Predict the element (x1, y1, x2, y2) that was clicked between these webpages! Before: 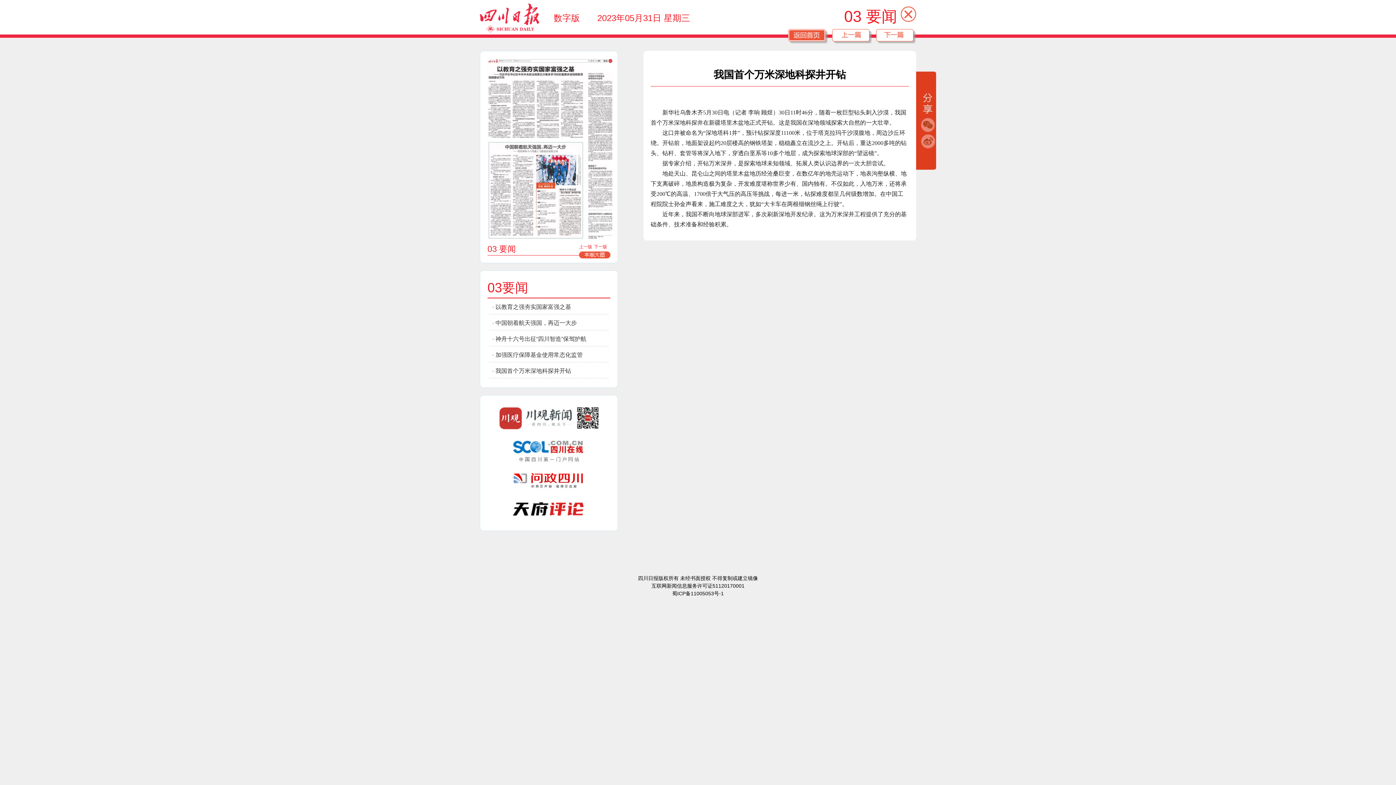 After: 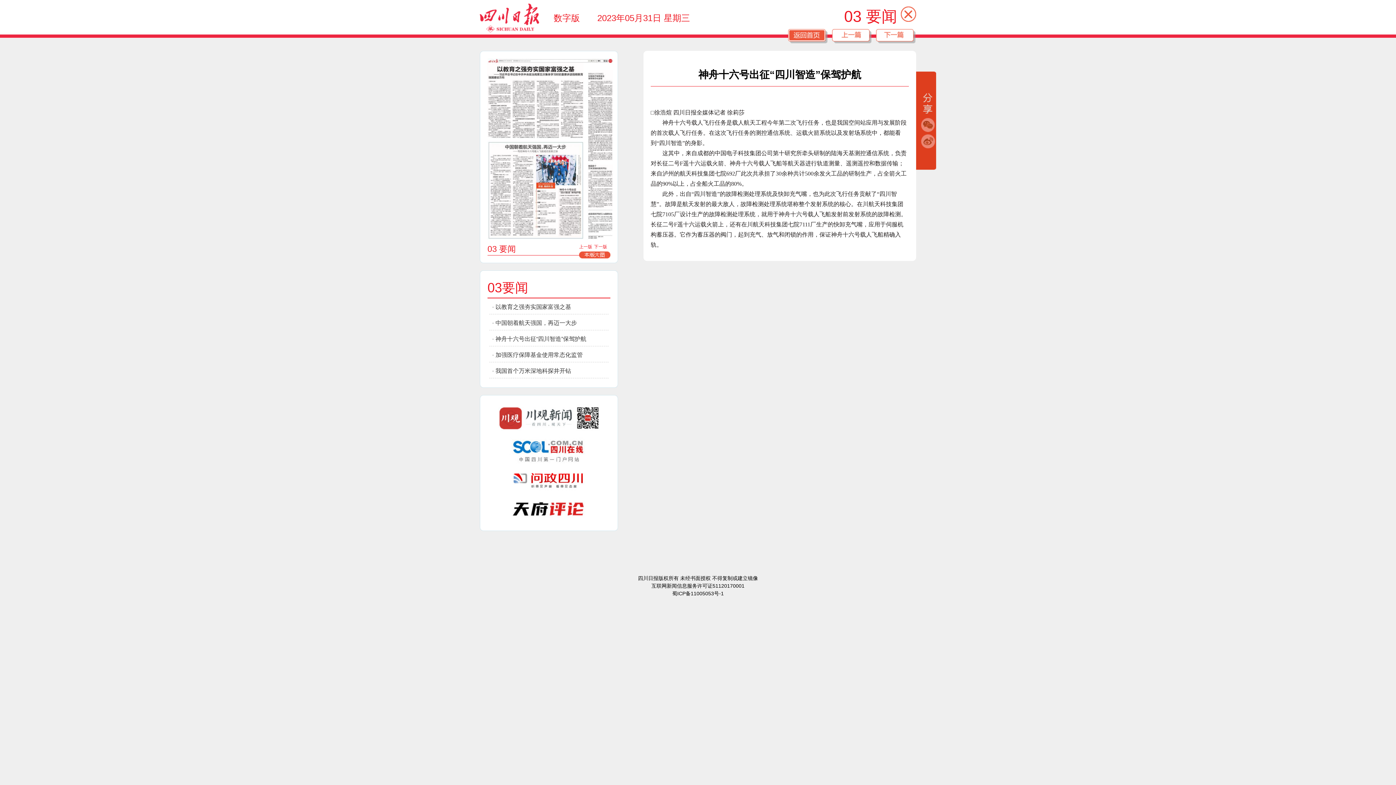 Action: label: 神舟十六号出征“四川智造”保驾护航 bbox: (495, 336, 586, 342)